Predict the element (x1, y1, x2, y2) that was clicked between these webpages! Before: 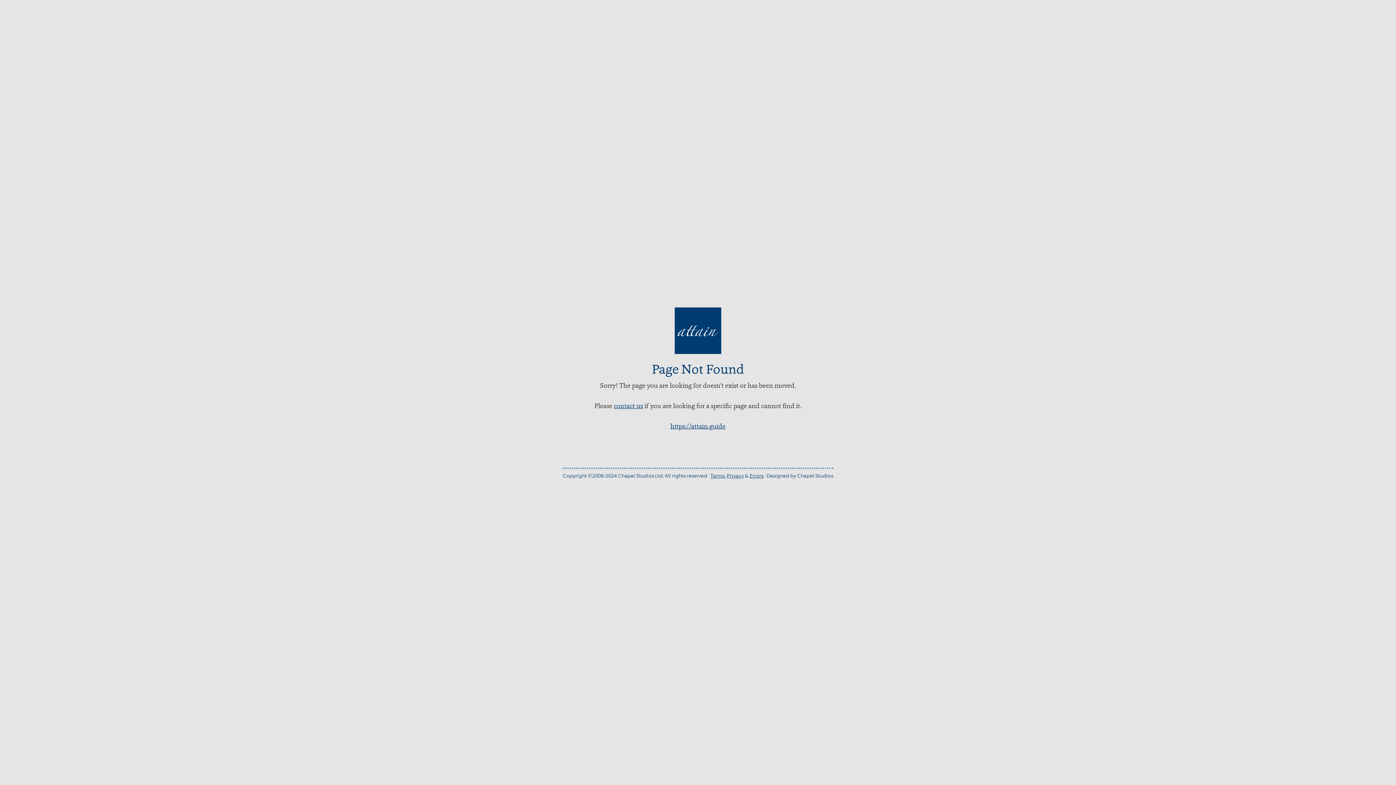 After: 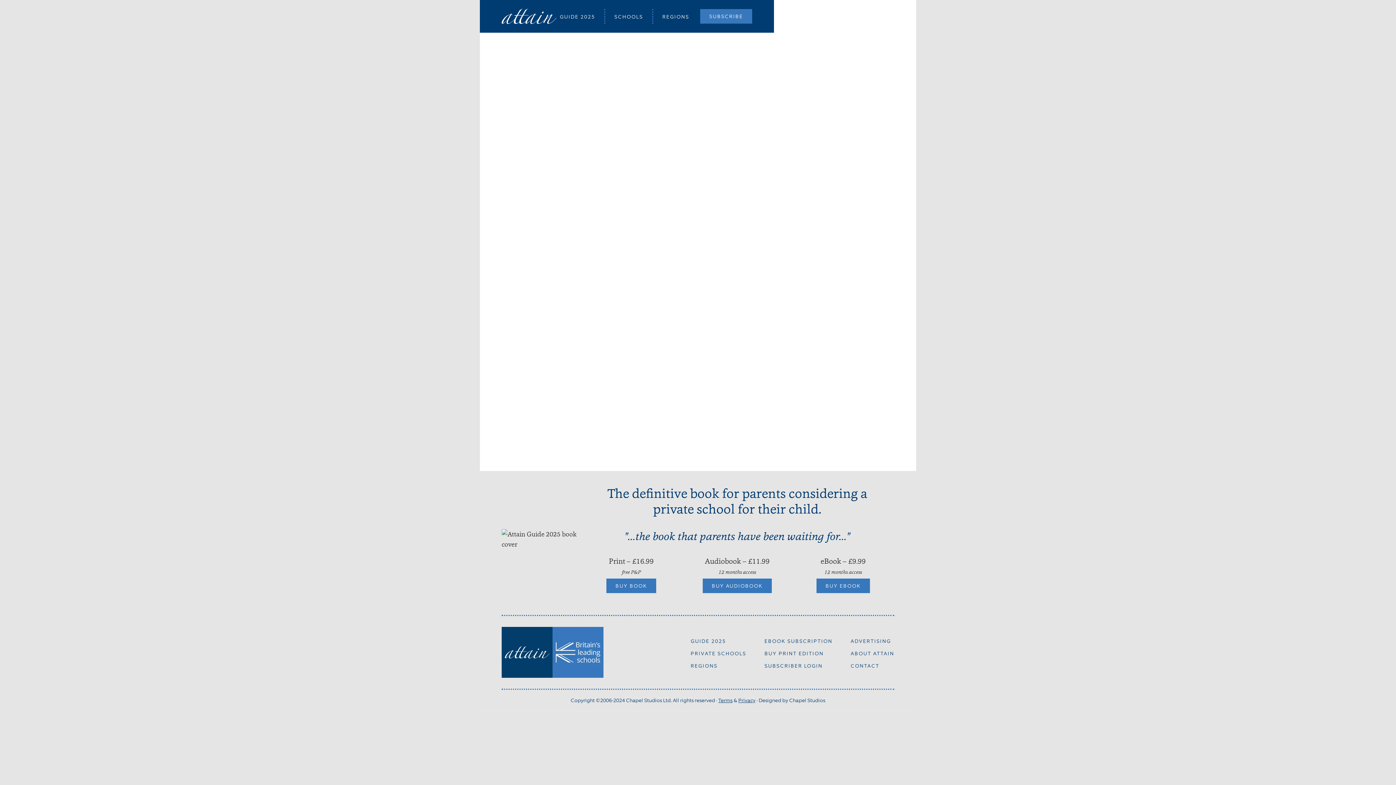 Action: label: contact us bbox: (614, 401, 643, 410)